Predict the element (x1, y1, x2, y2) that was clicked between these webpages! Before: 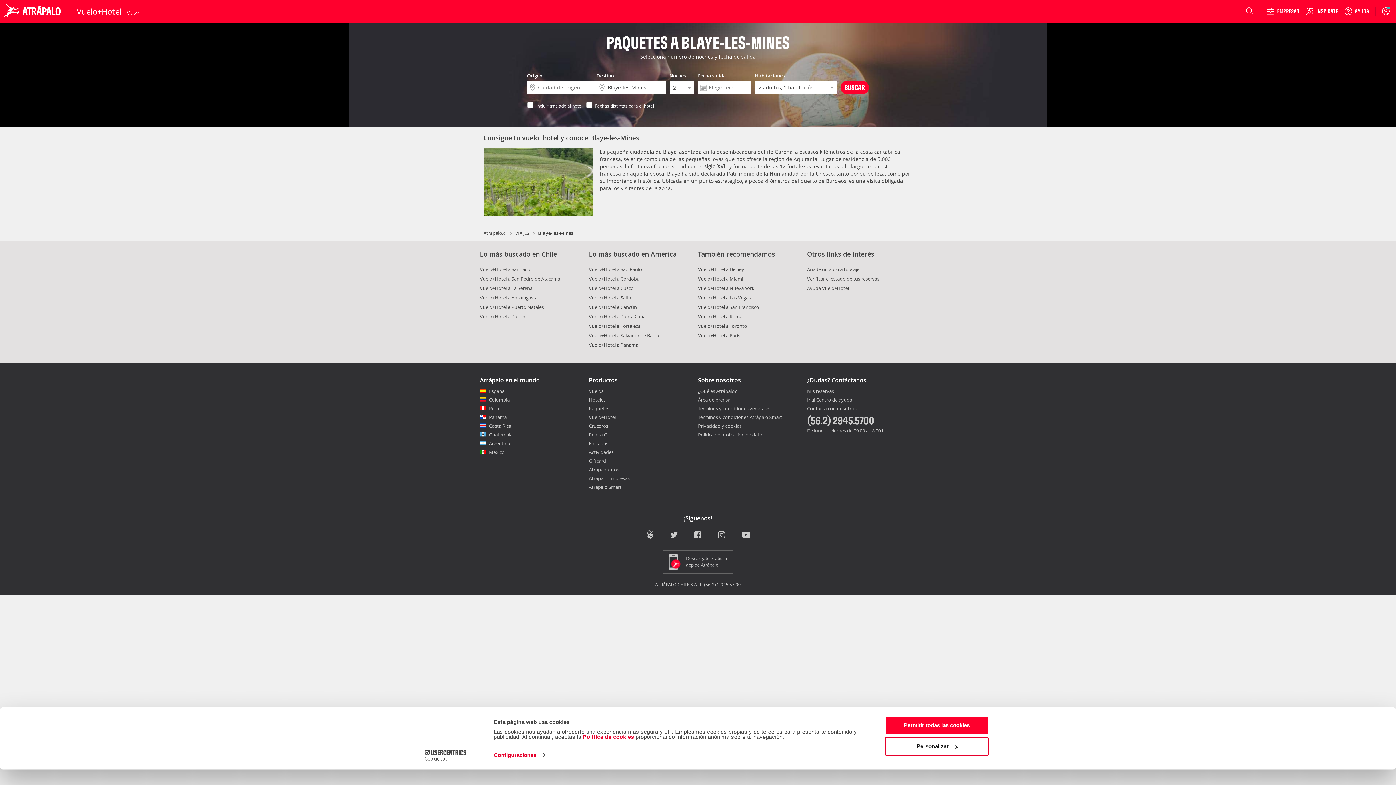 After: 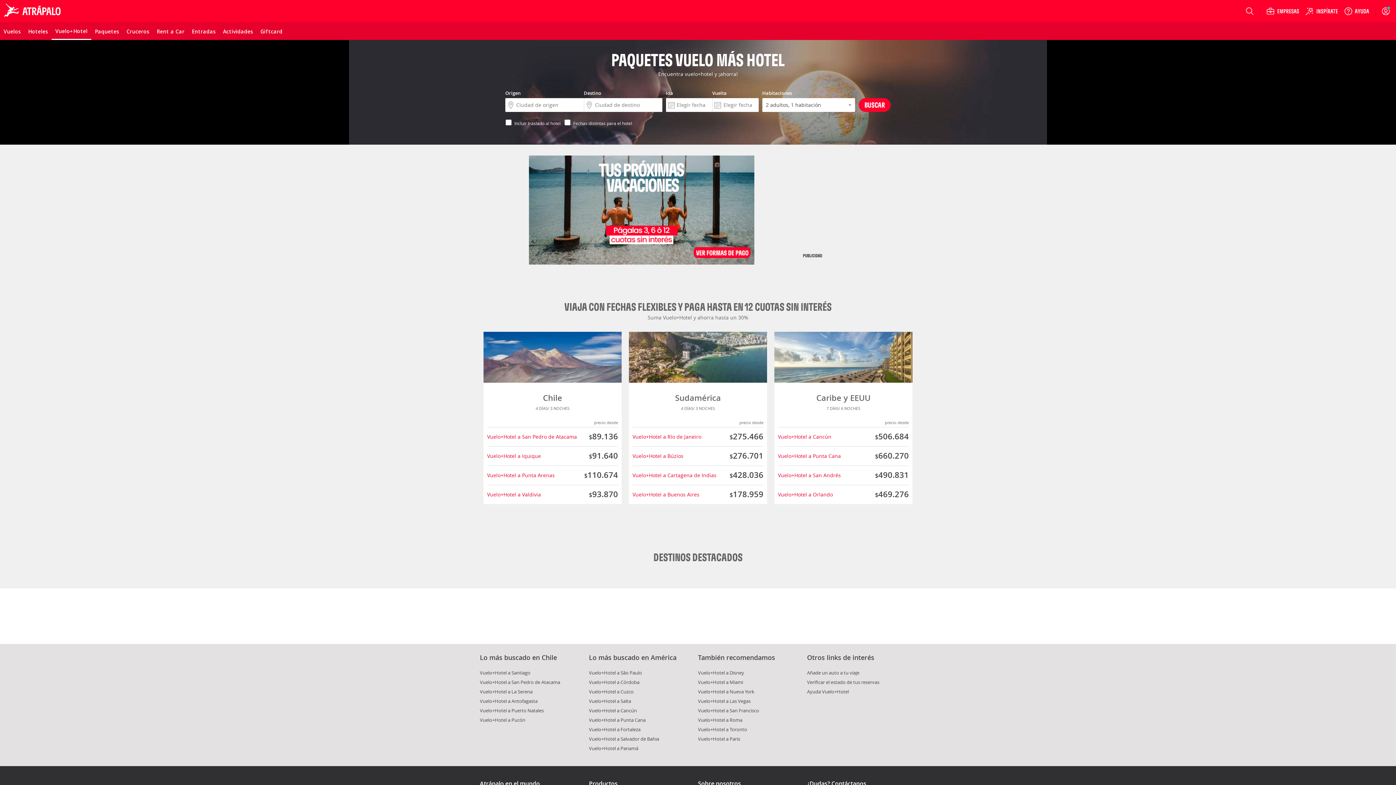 Action: bbox: (515, 229, 538, 236) label: VIAJES